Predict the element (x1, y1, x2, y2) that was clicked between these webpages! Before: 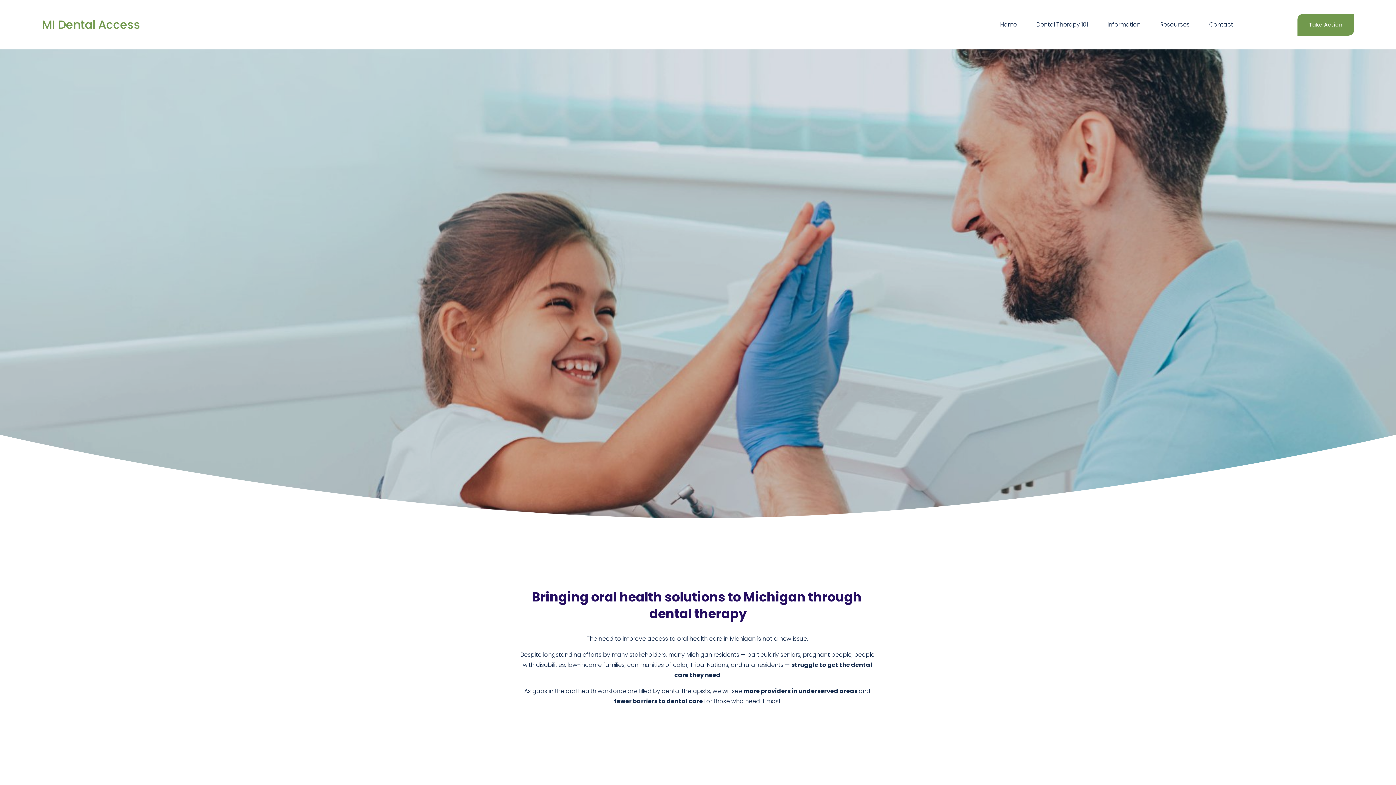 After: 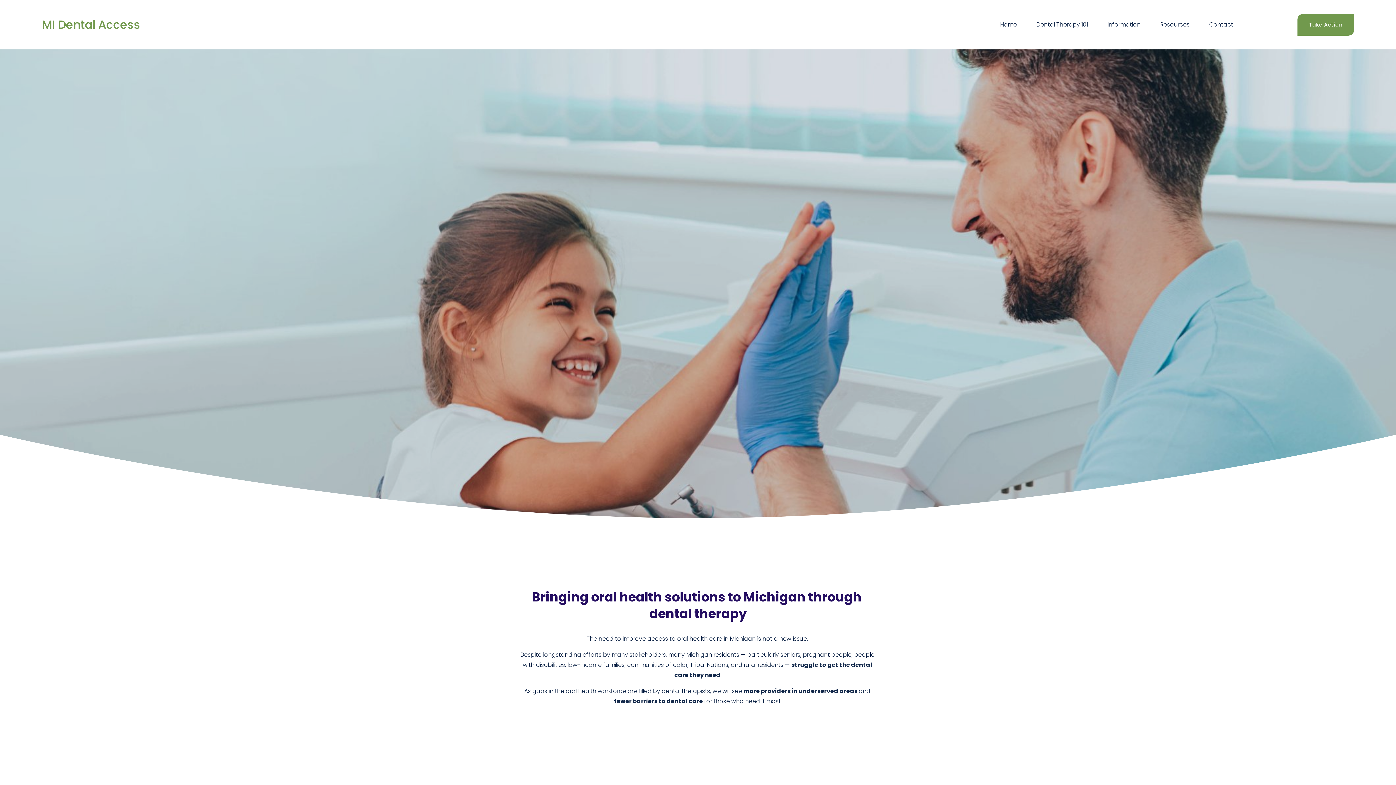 Action: label: MI Dental Access bbox: (41, 16, 140, 32)